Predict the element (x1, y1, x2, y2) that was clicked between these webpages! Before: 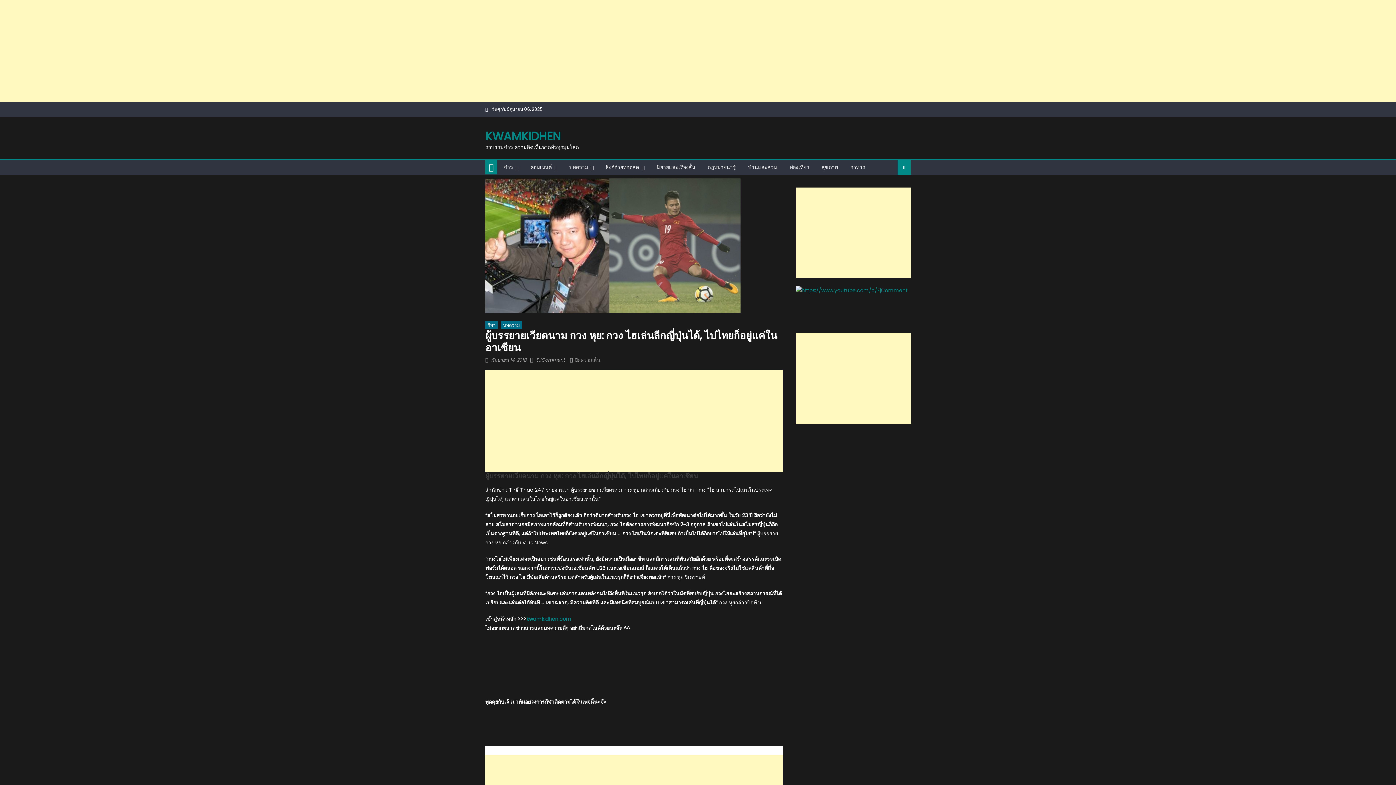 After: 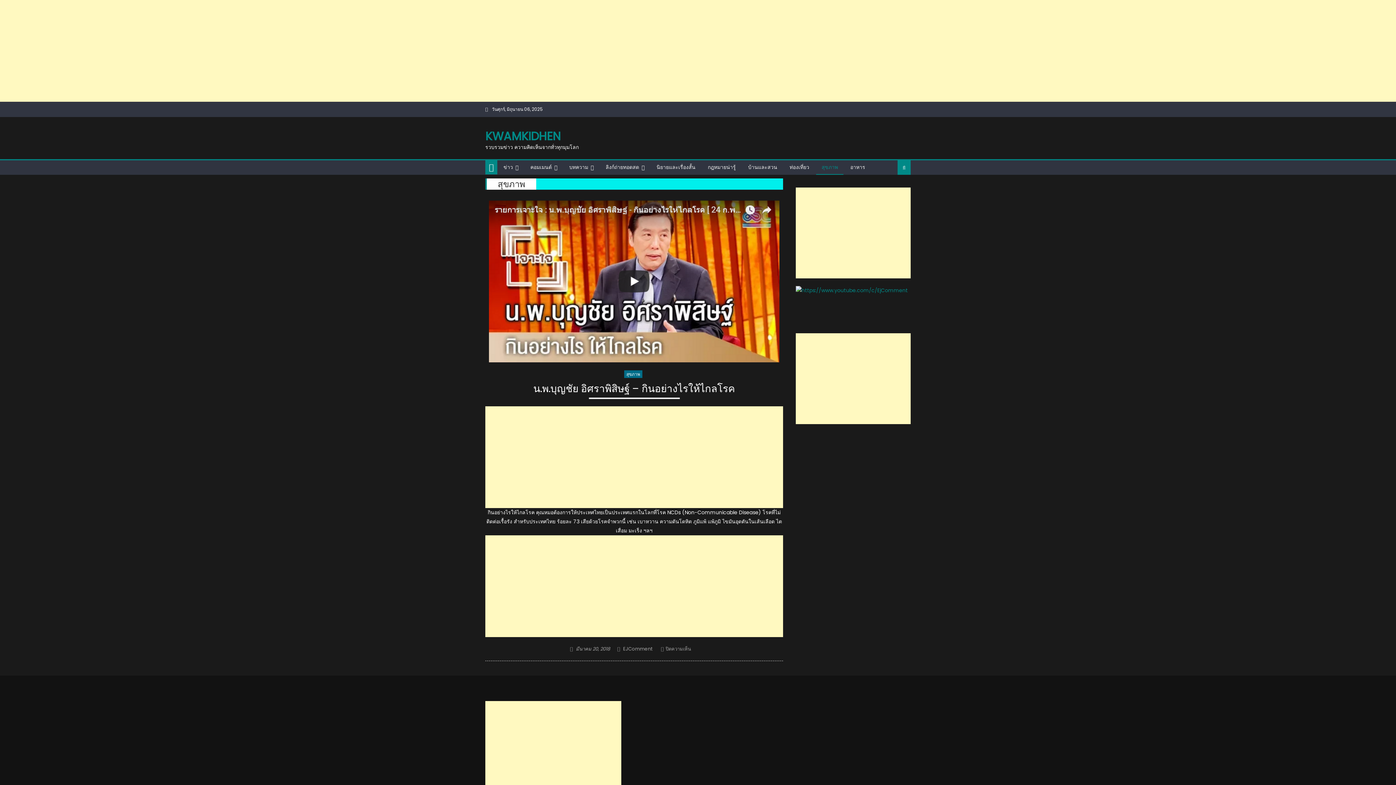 Action: bbox: (816, 160, 843, 174) label: สุขภาพ